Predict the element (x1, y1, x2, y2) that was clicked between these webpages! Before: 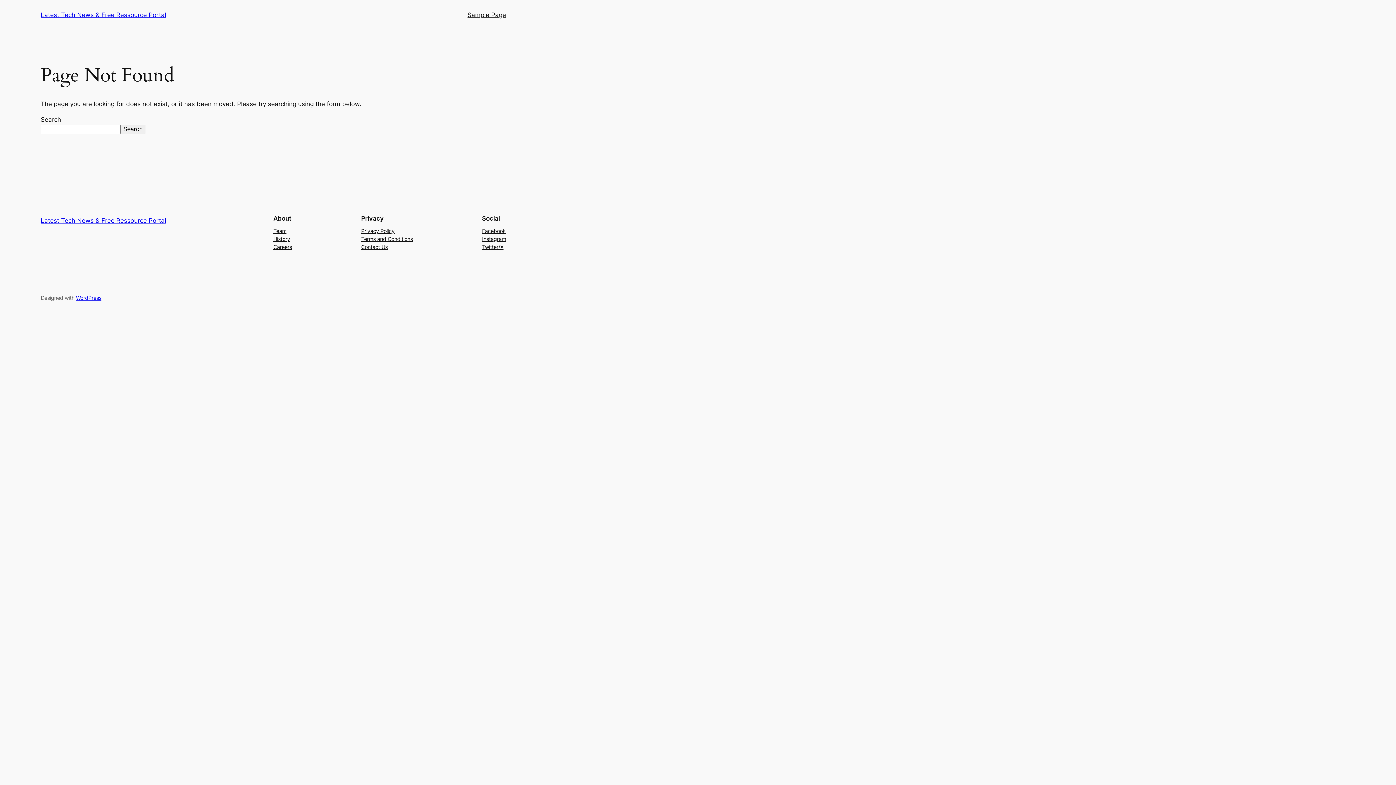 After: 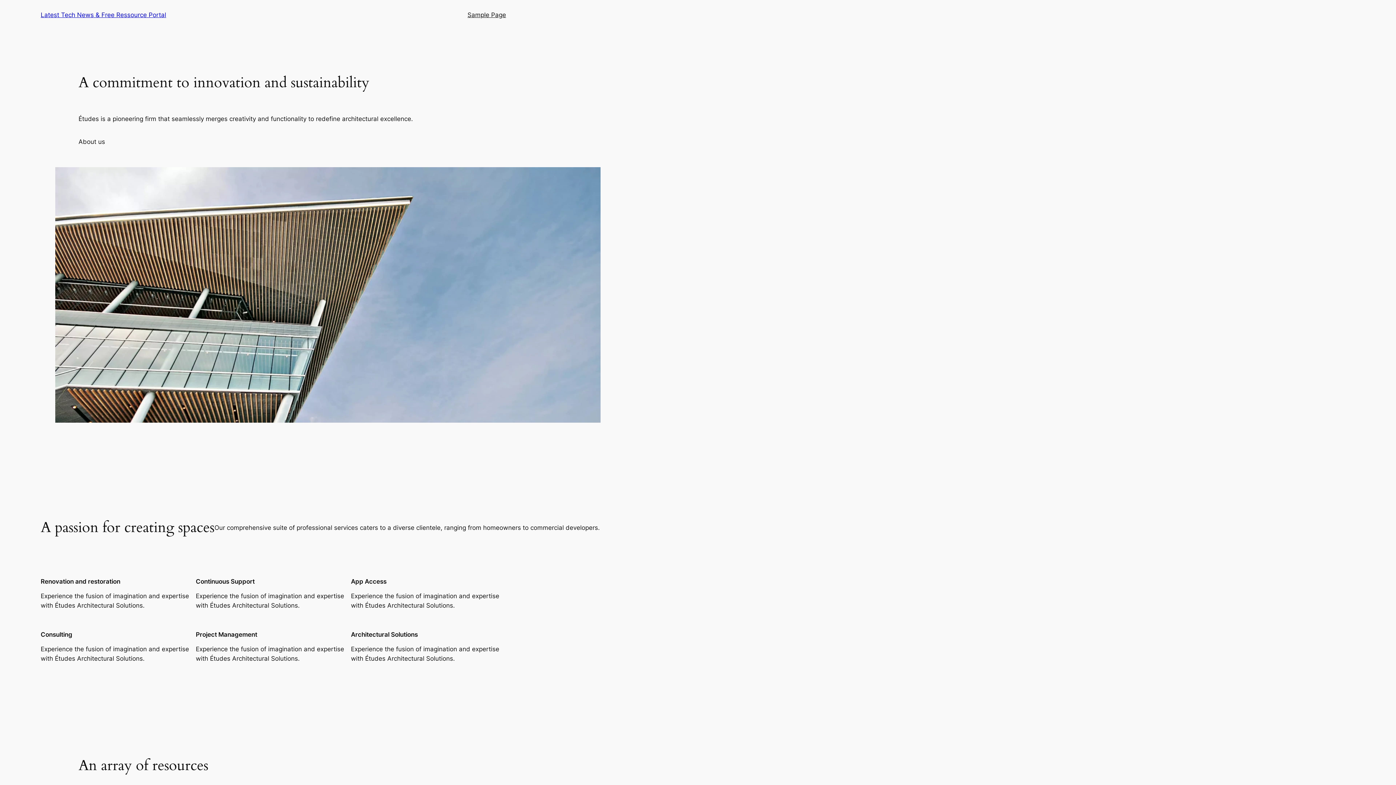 Action: bbox: (40, 11, 166, 18) label: Latest Tech News & Free Ressource Portal